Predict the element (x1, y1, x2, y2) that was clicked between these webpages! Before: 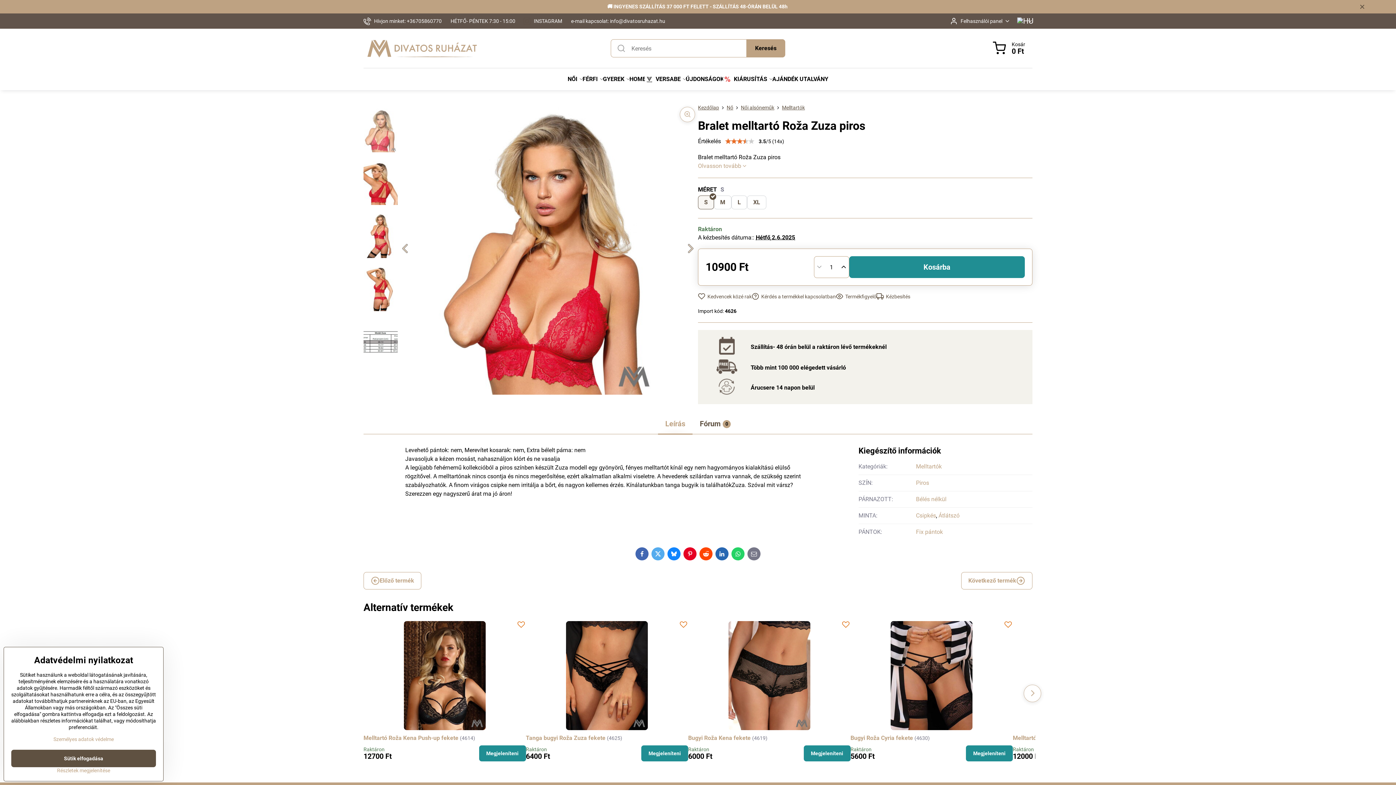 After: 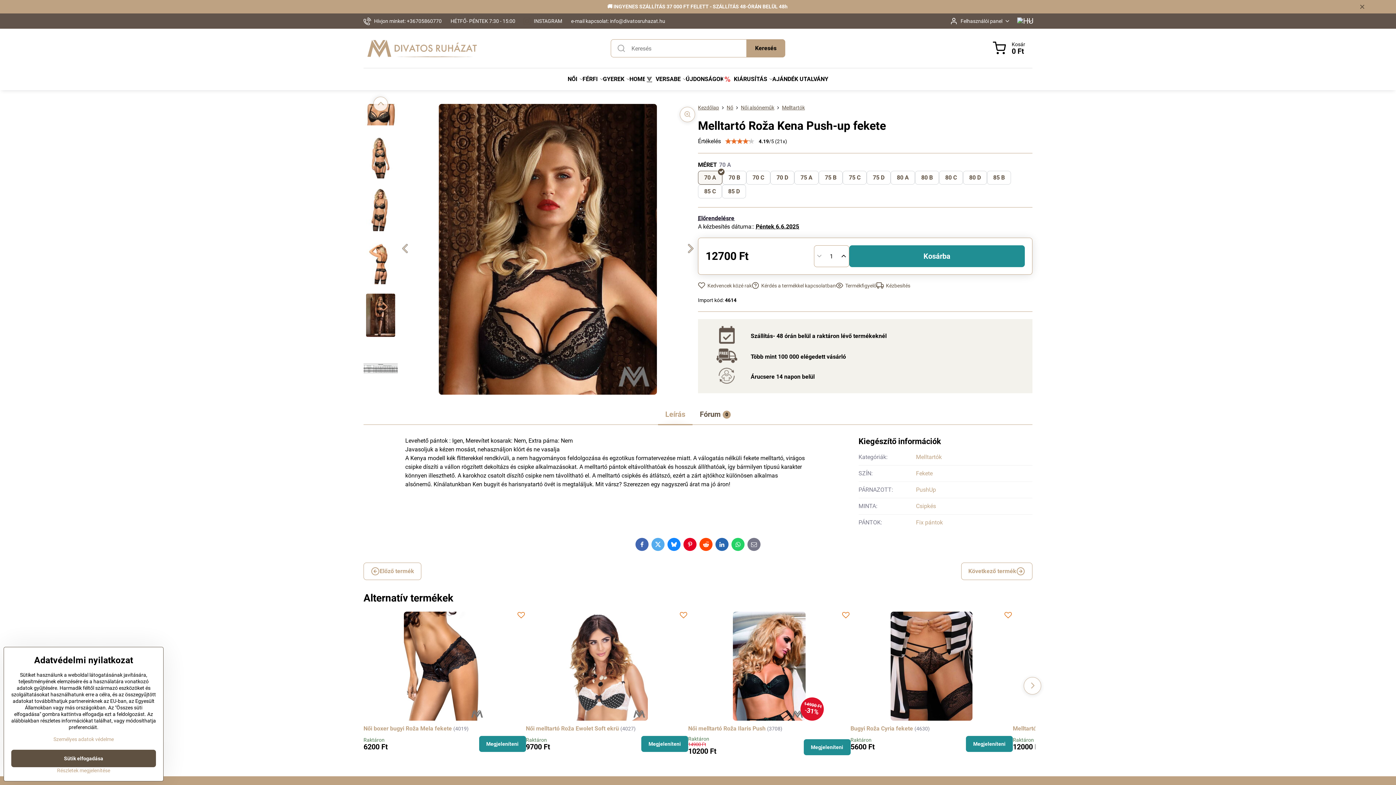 Action: label: Melltartó Roža Kena Push-up fekete bbox: (363, 734, 458, 741)